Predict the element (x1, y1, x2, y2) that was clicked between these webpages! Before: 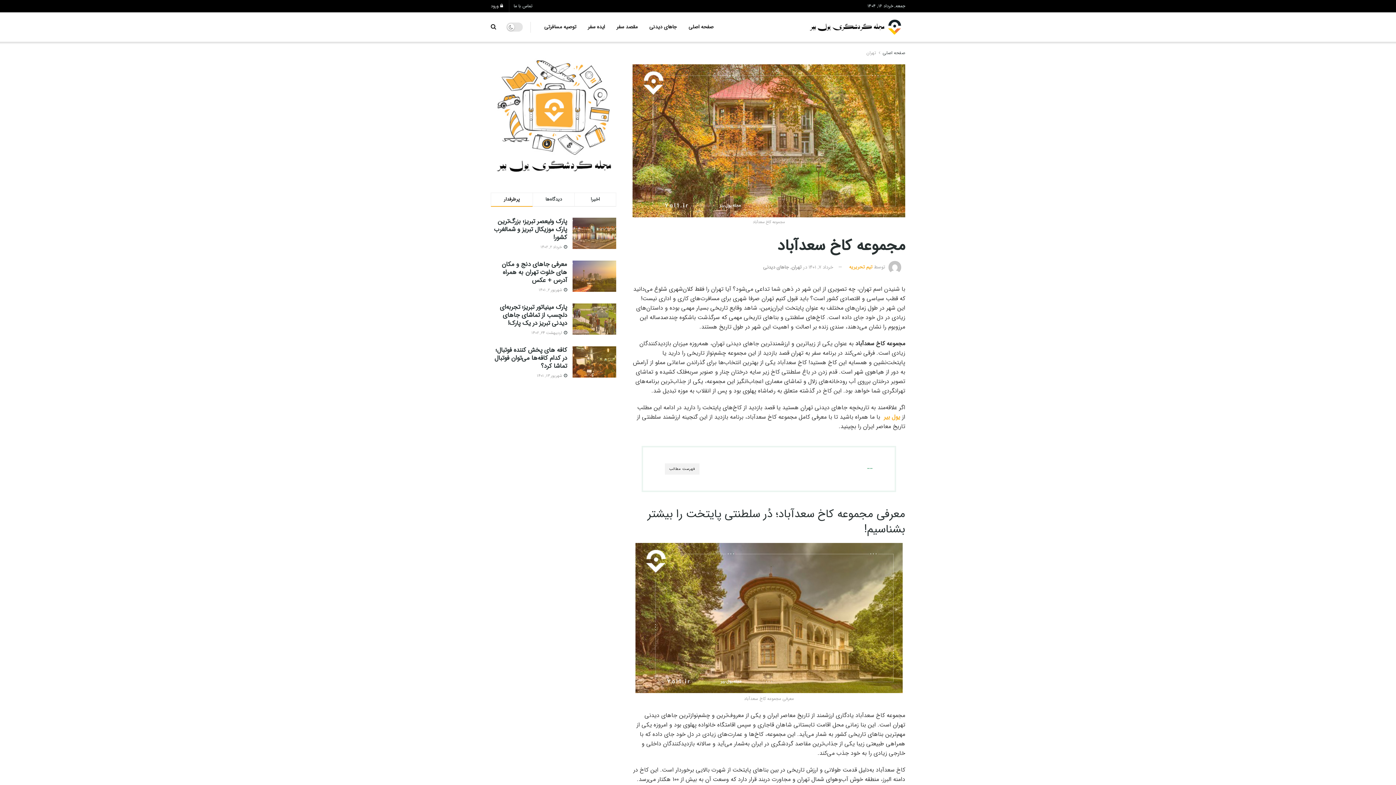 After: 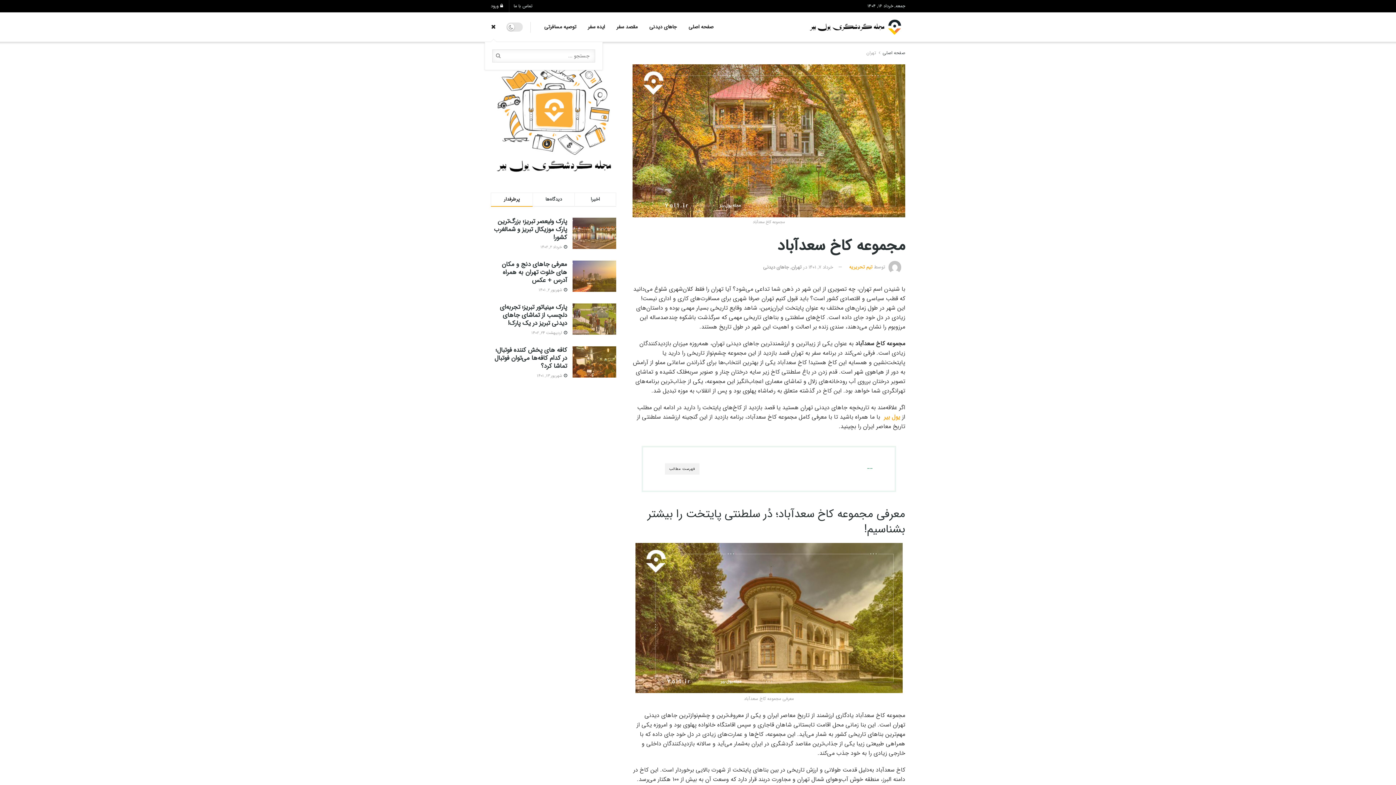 Action: bbox: (490, 12, 496, 41)